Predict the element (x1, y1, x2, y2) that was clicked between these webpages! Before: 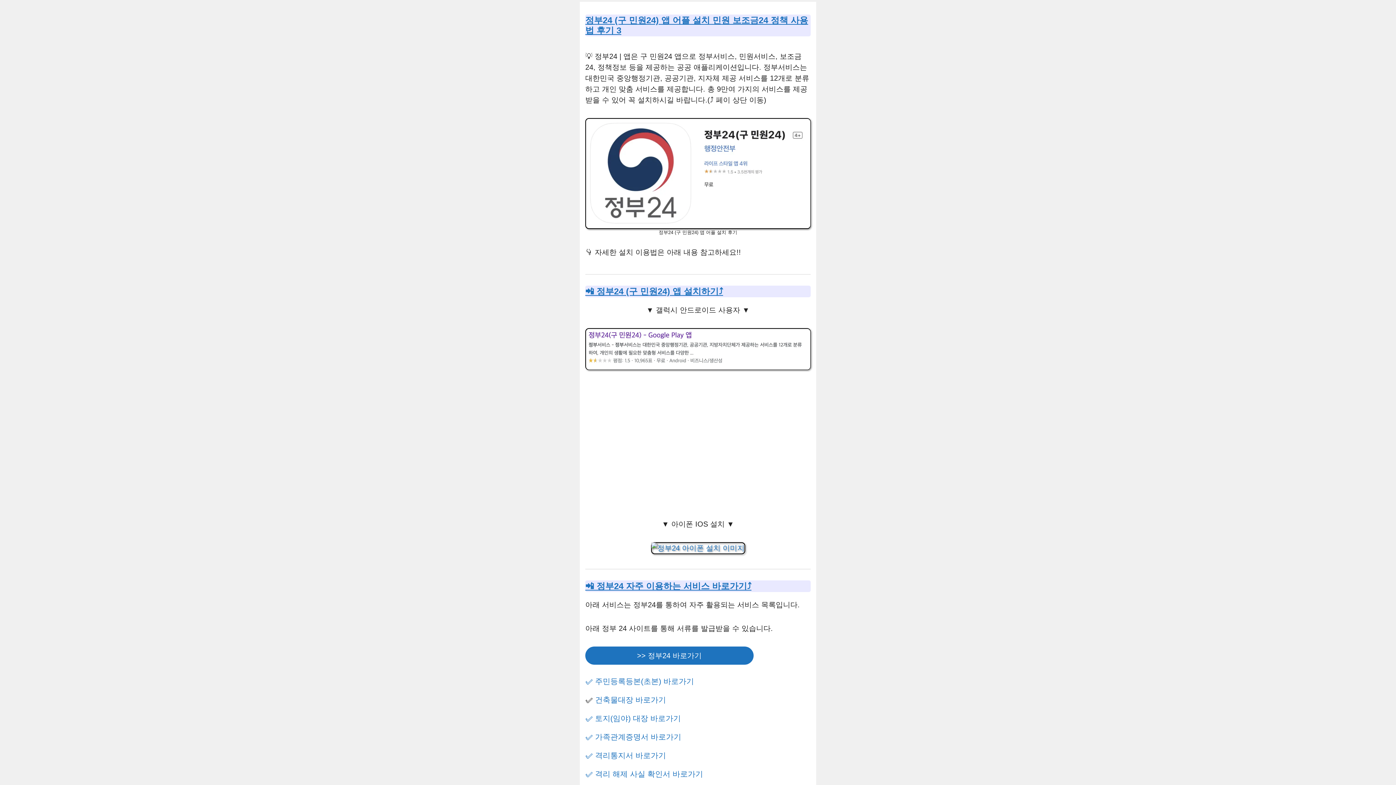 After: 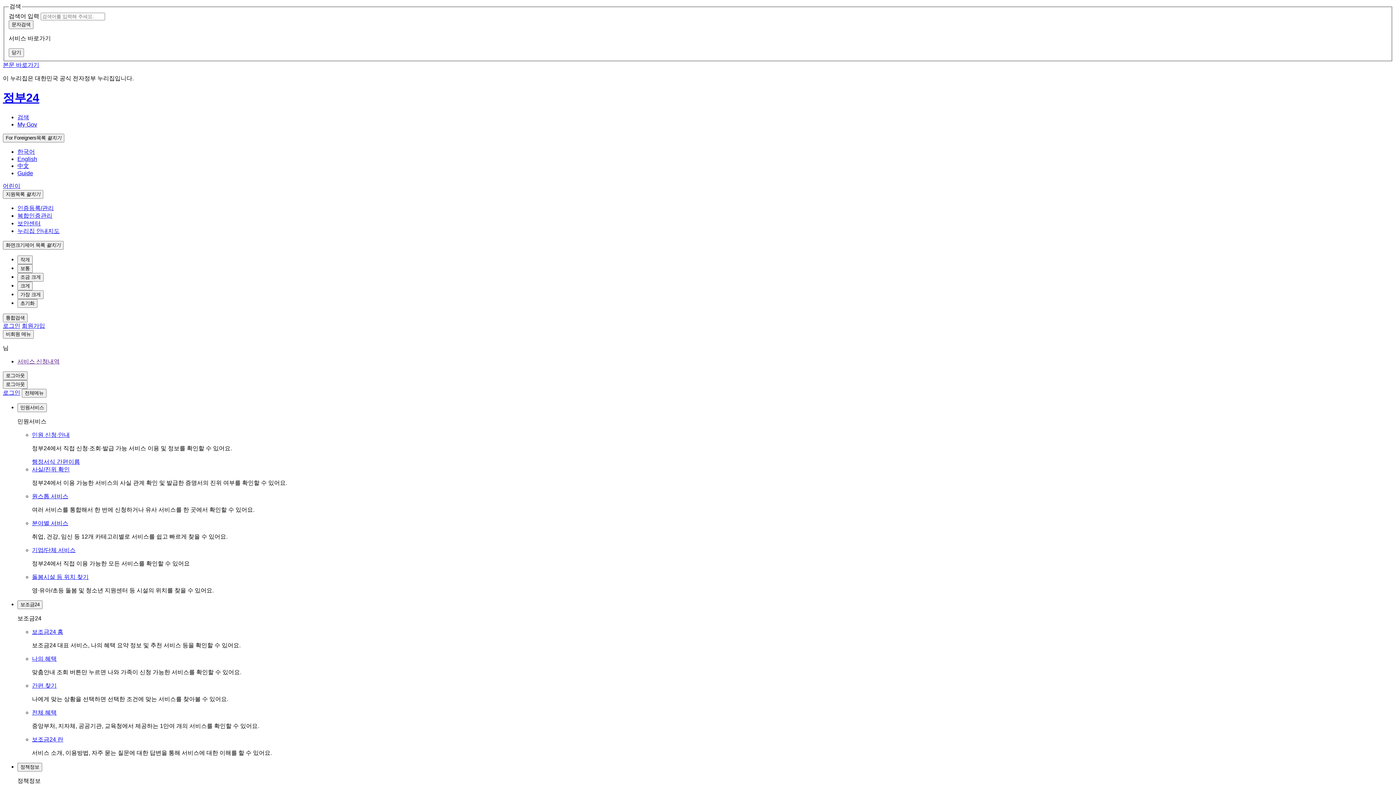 Action: label: ✅ 주민등록등본(초본) 바로가기 bbox: (585, 677, 694, 685)